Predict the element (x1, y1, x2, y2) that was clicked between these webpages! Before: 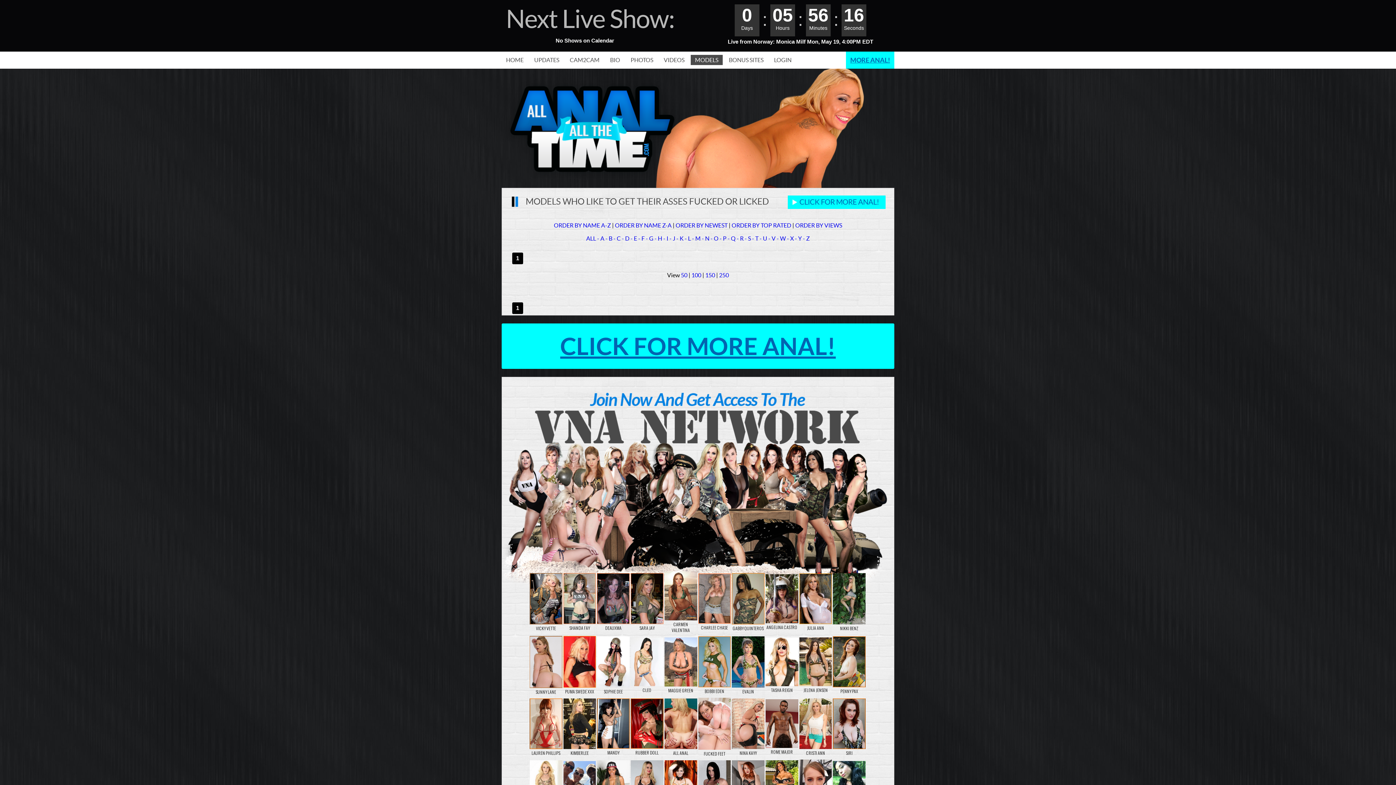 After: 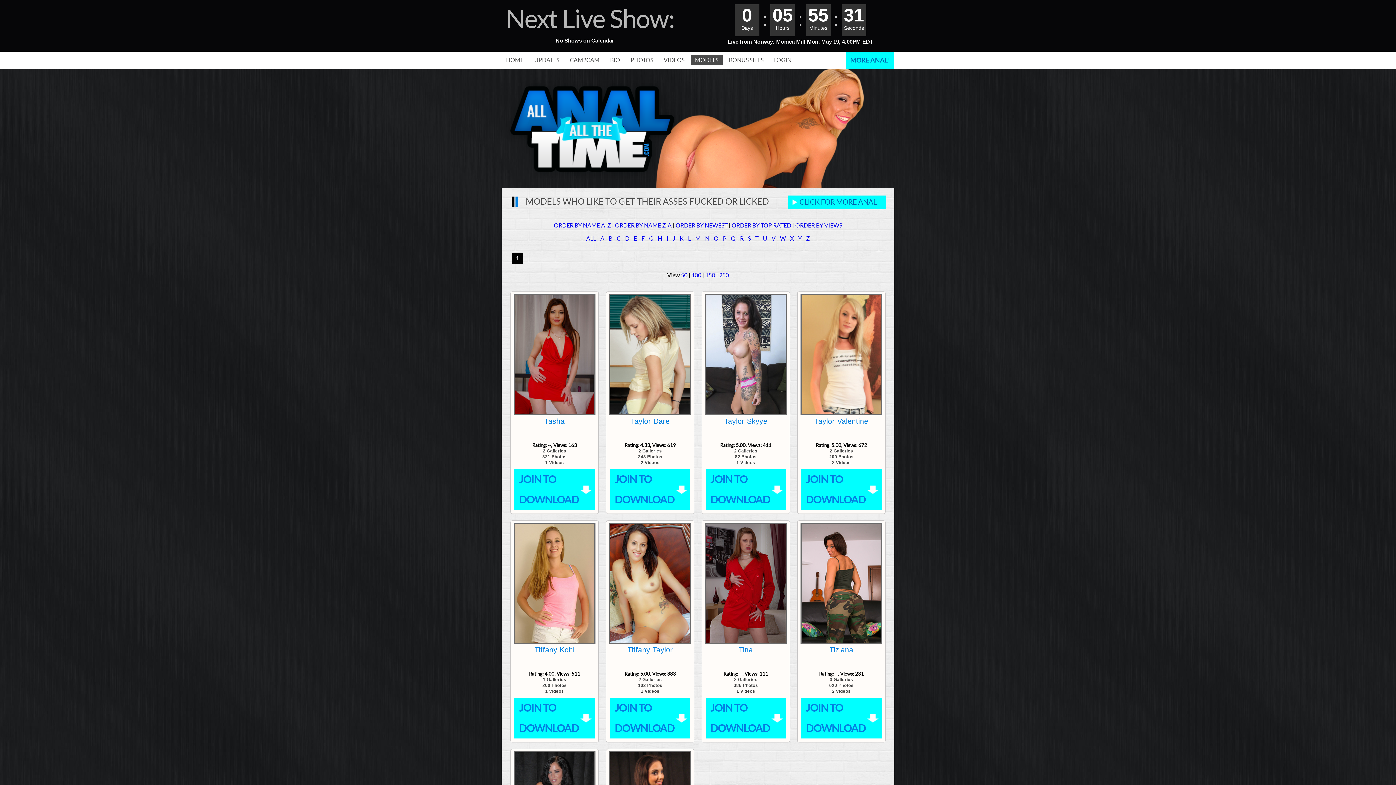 Action: bbox: (751, 235, 758, 241) label:  - T